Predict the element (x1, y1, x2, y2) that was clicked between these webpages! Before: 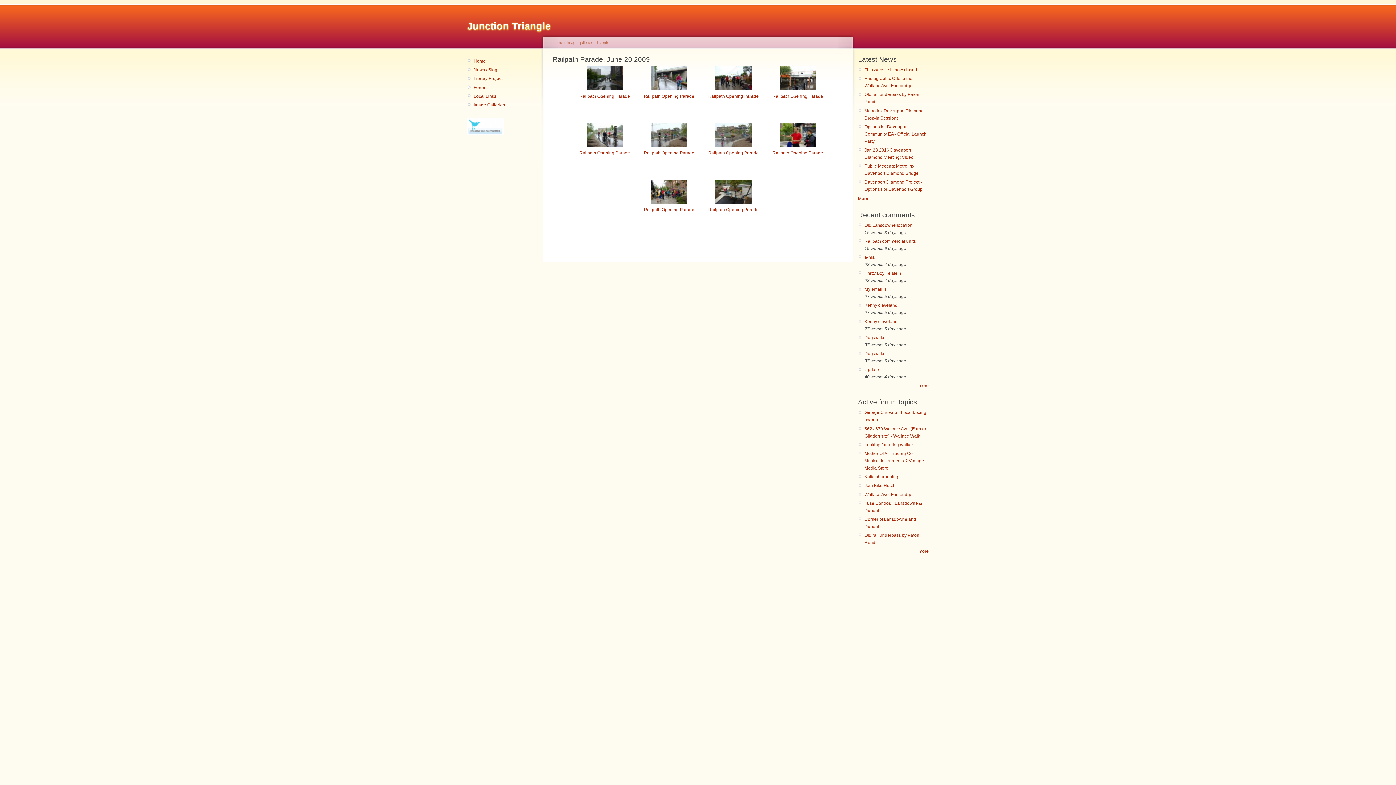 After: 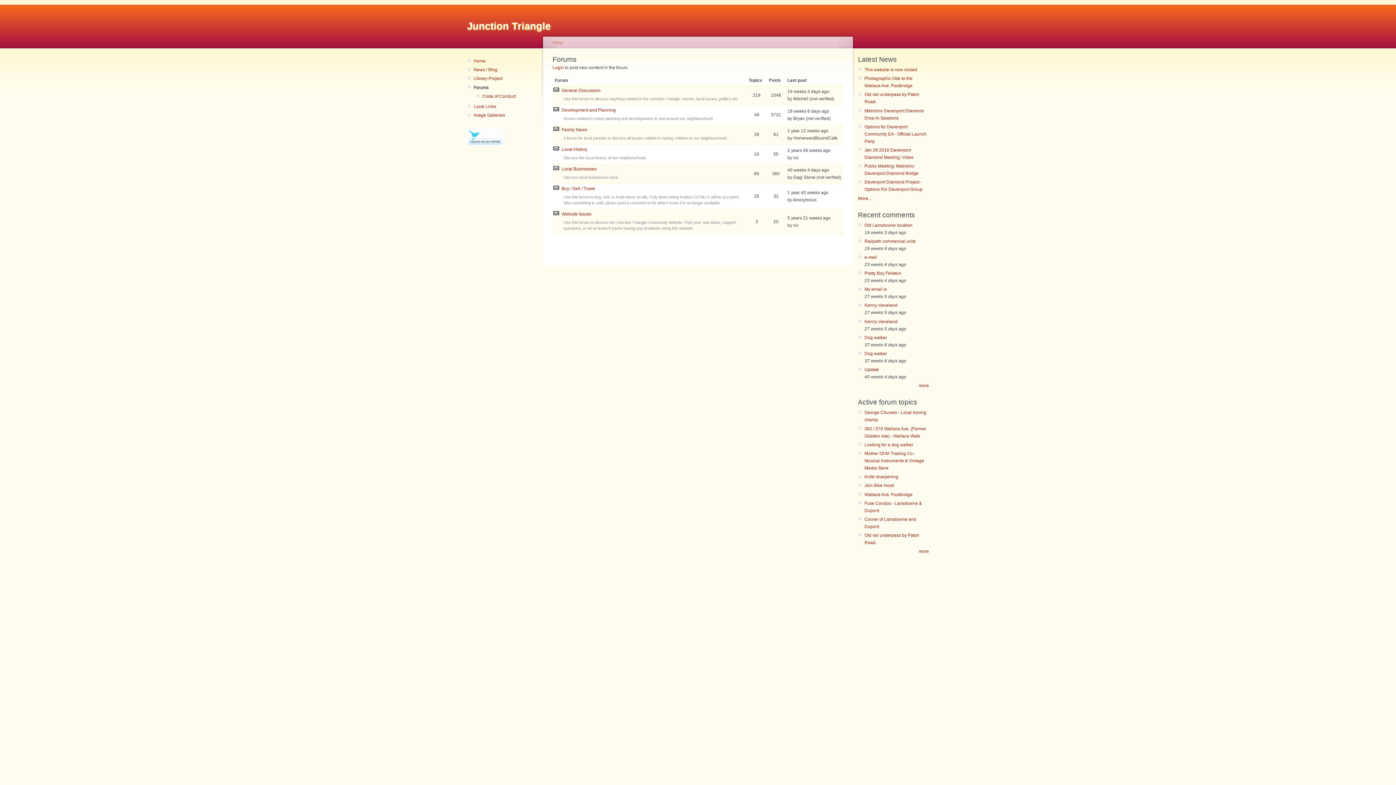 Action: bbox: (473, 83, 538, 91) label: Forums